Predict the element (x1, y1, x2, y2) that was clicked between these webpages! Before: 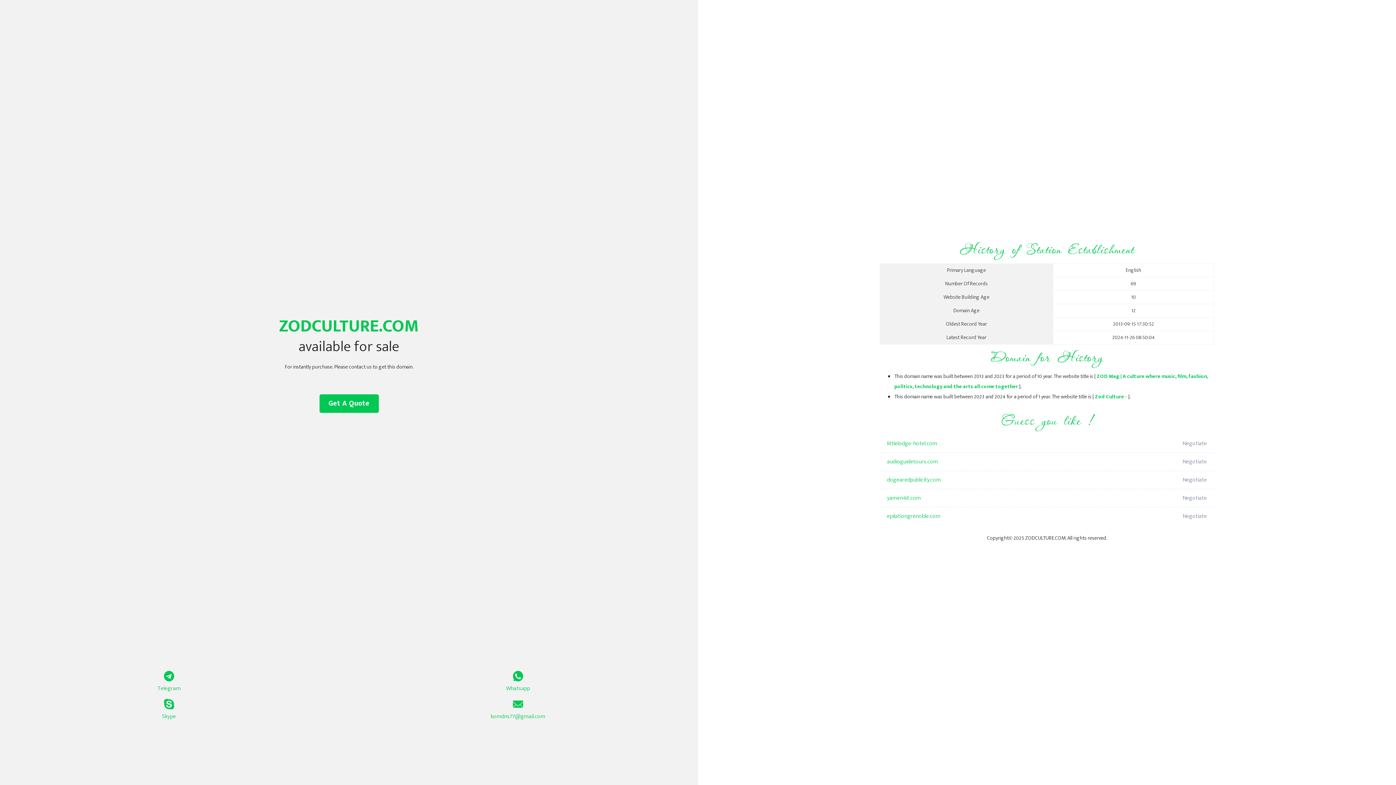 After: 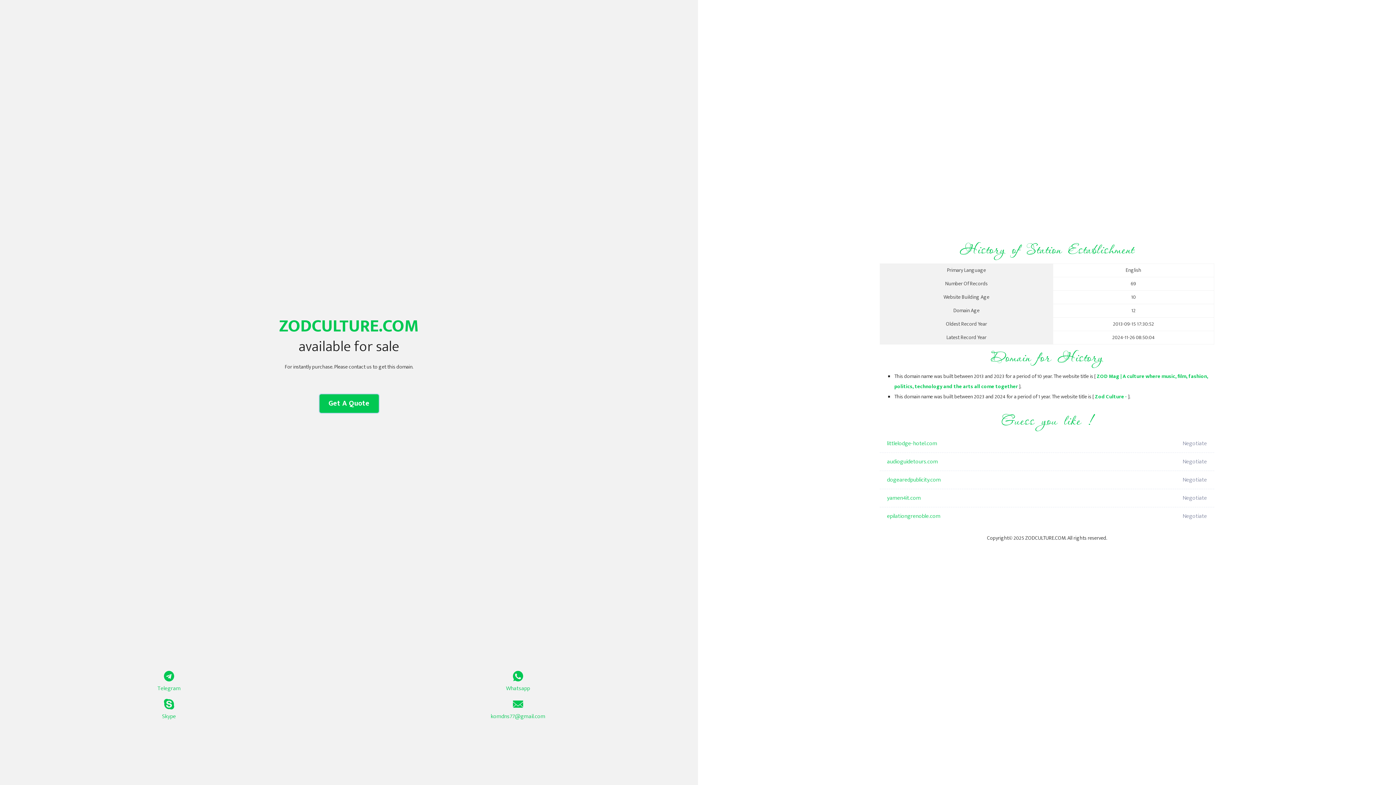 Action: bbox: (319, 394, 378, 413) label: Get A Quote